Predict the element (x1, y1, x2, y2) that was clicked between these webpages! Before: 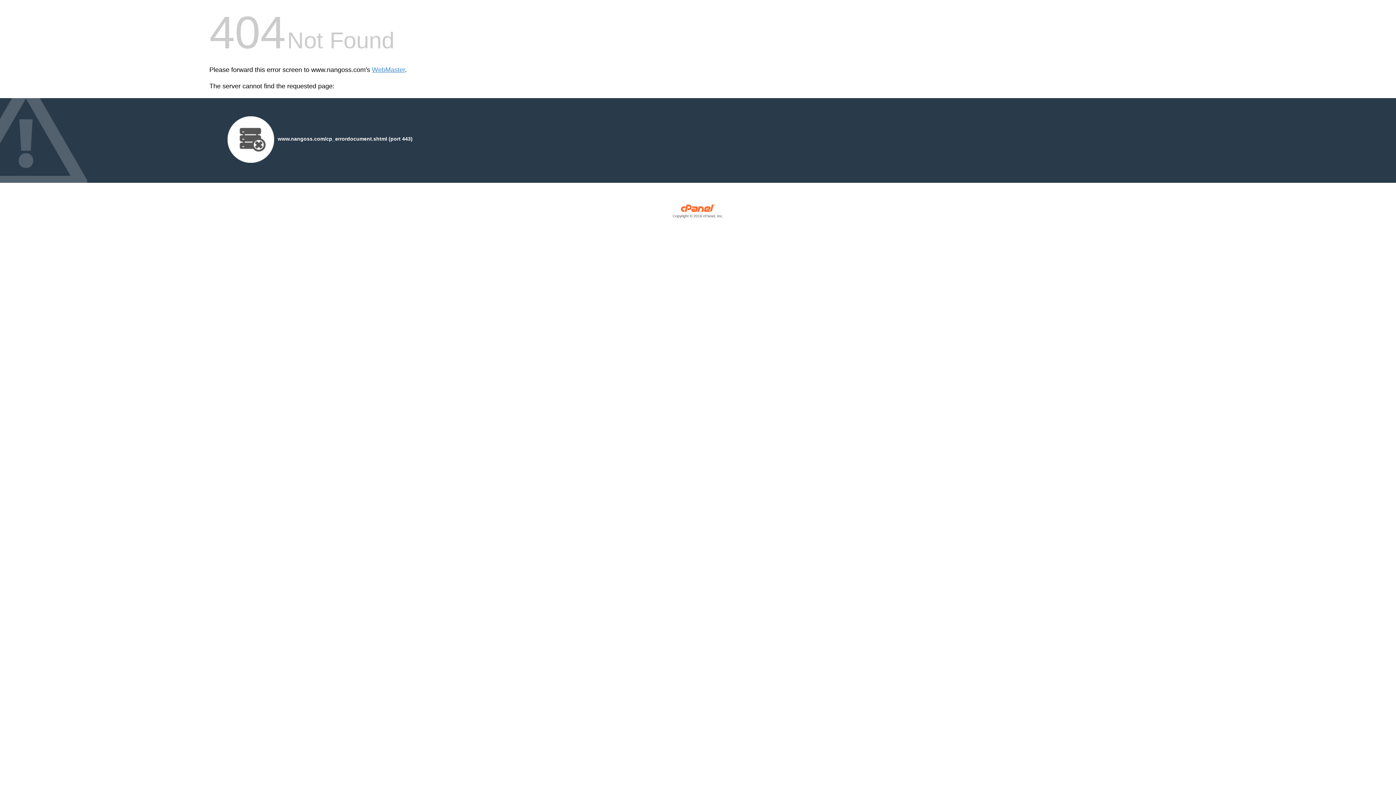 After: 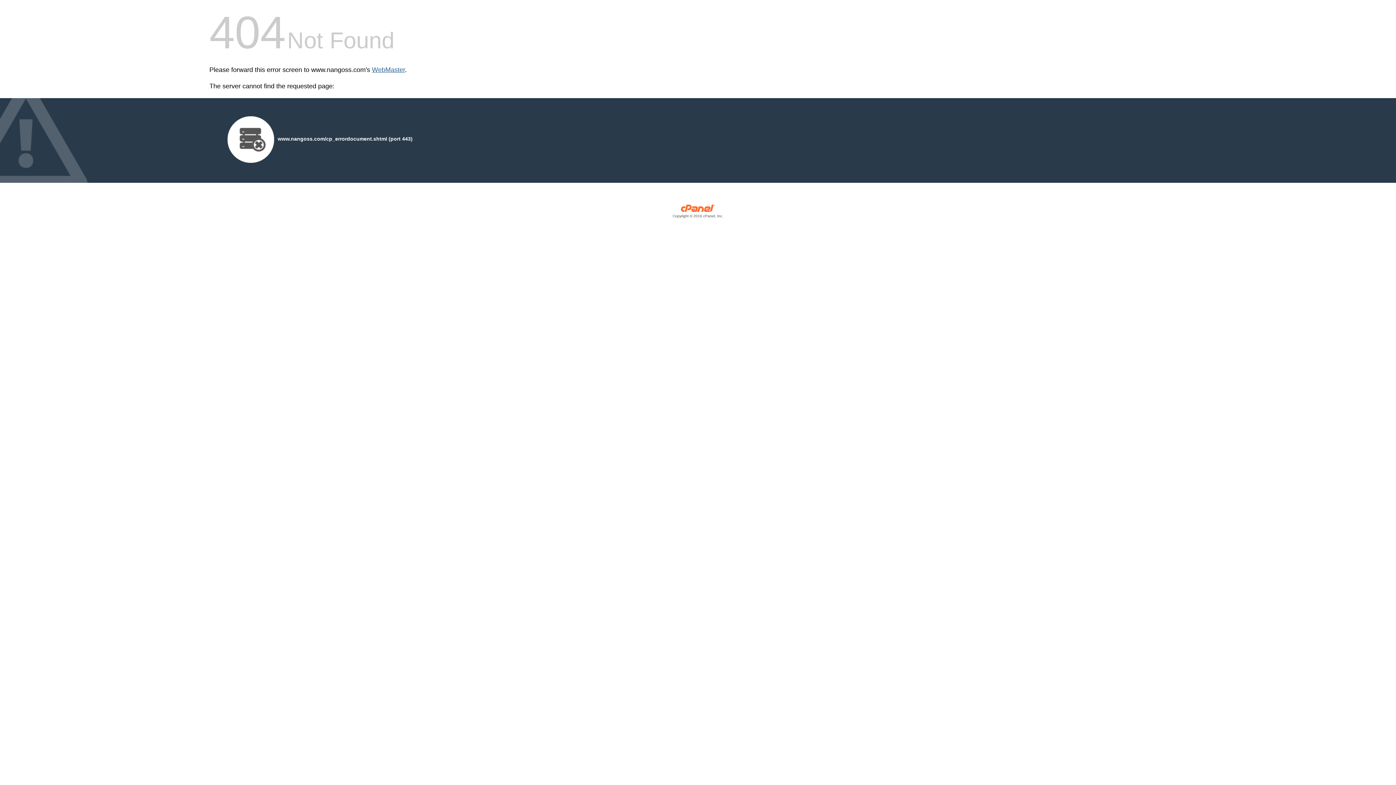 Action: bbox: (372, 66, 405, 73) label: WebMaster